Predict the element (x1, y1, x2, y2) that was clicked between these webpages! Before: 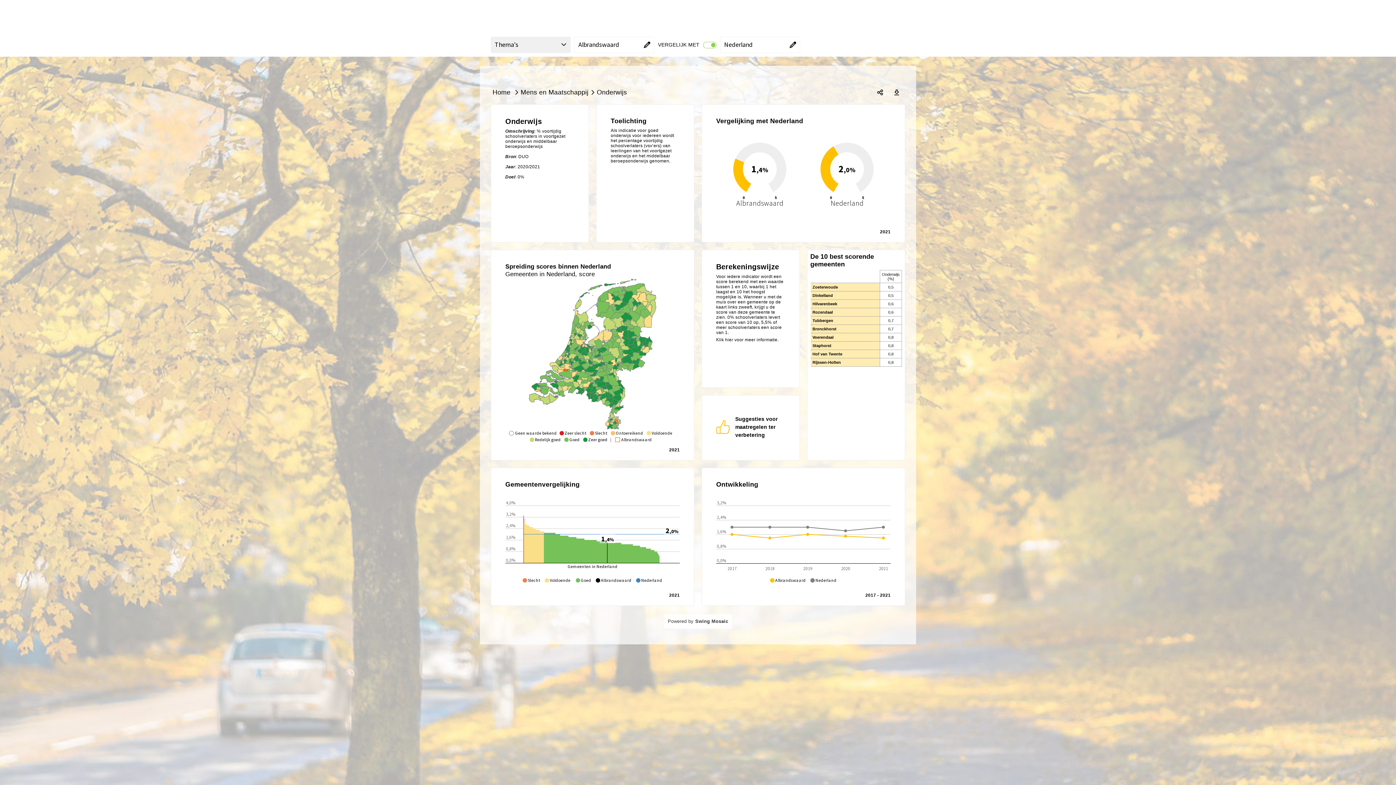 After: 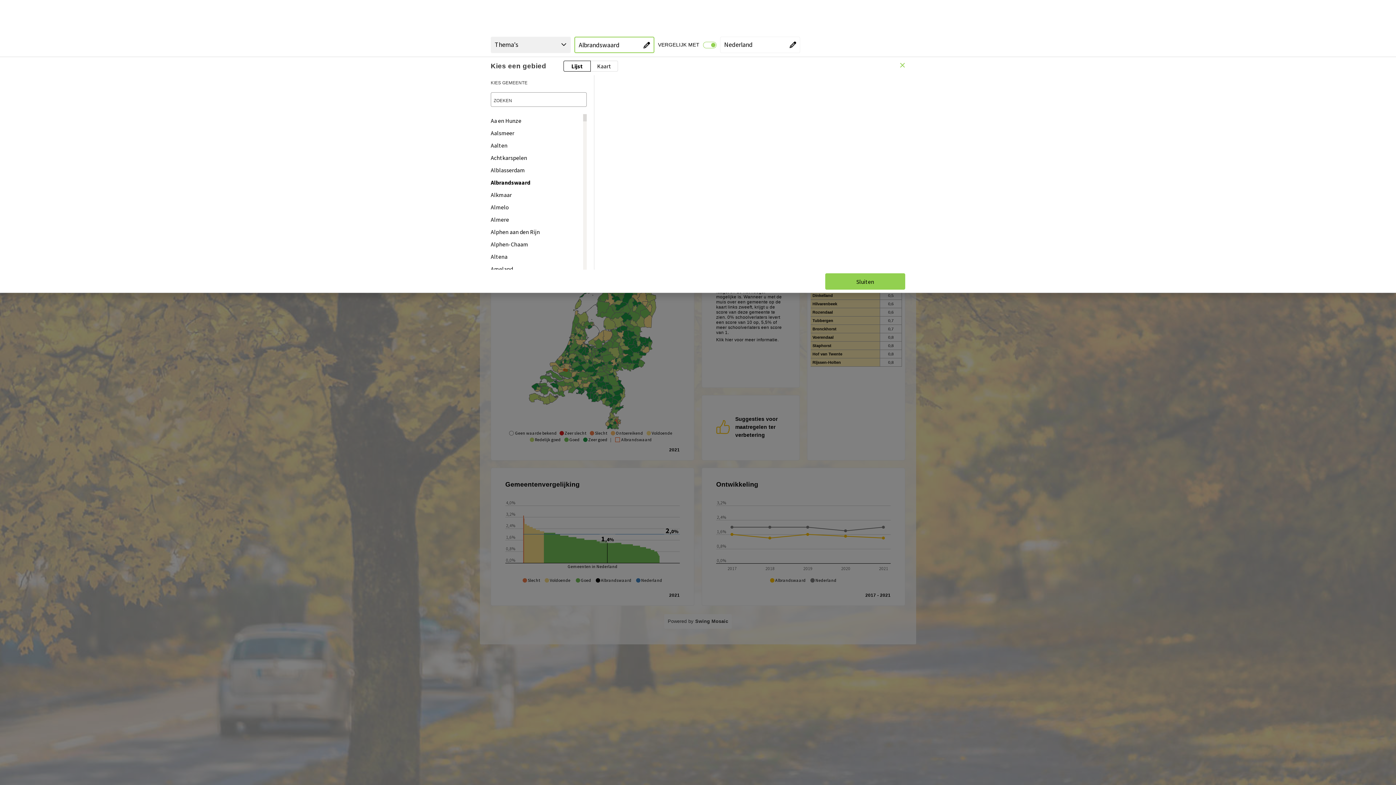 Action: bbox: (574, 36, 654, 53) label: "Kies een gebied"
"Huidige gebied":
Albrandswaard